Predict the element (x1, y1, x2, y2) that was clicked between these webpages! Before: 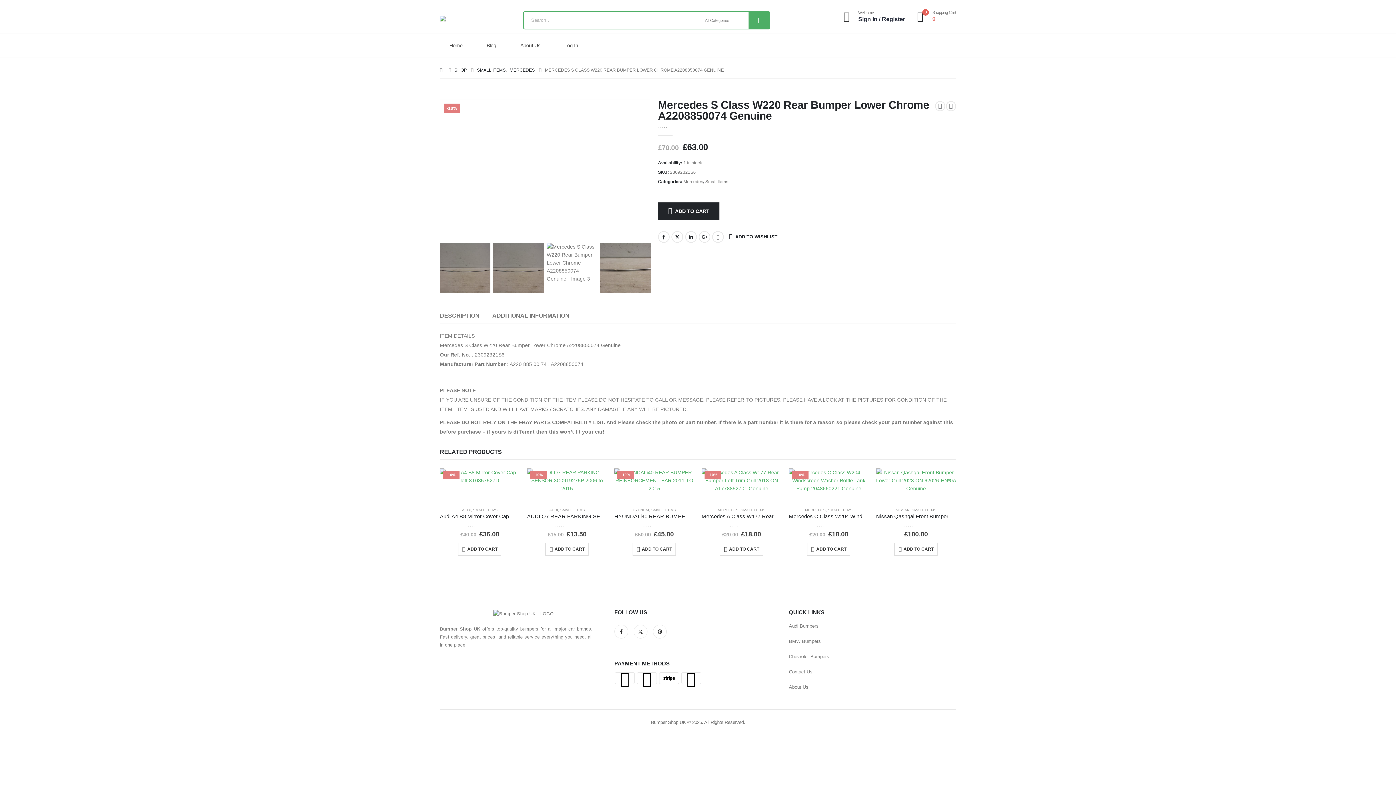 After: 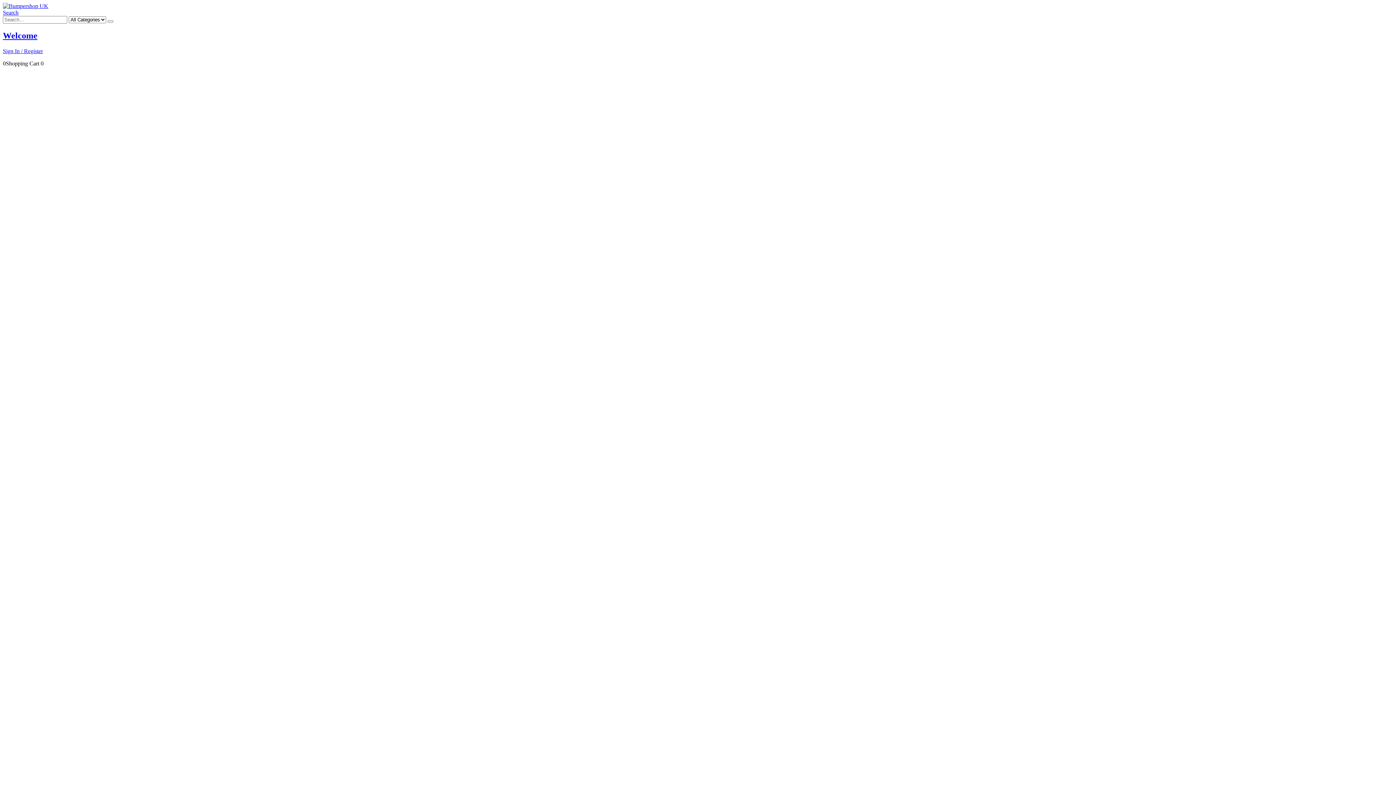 Action: bbox: (701, 468, 781, 492) label: Go to product page